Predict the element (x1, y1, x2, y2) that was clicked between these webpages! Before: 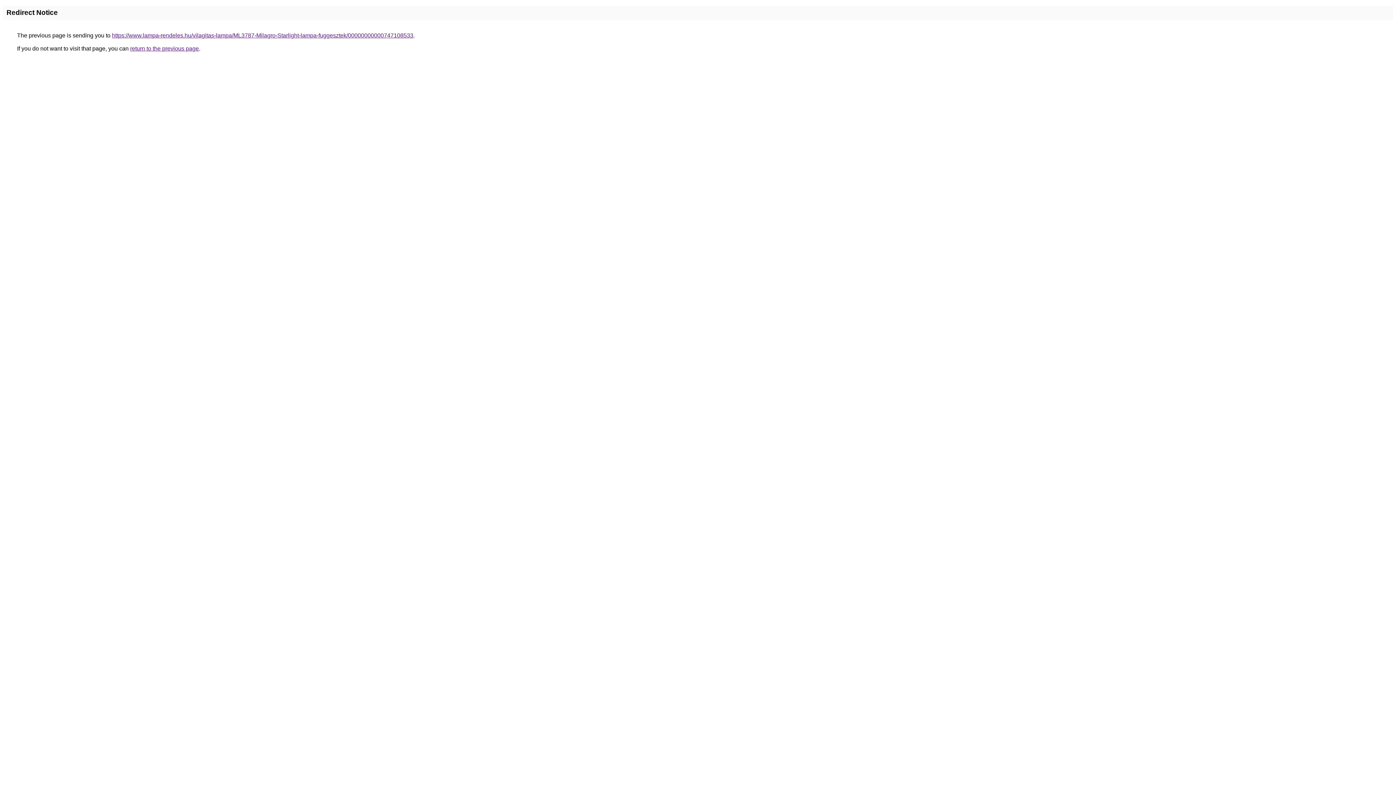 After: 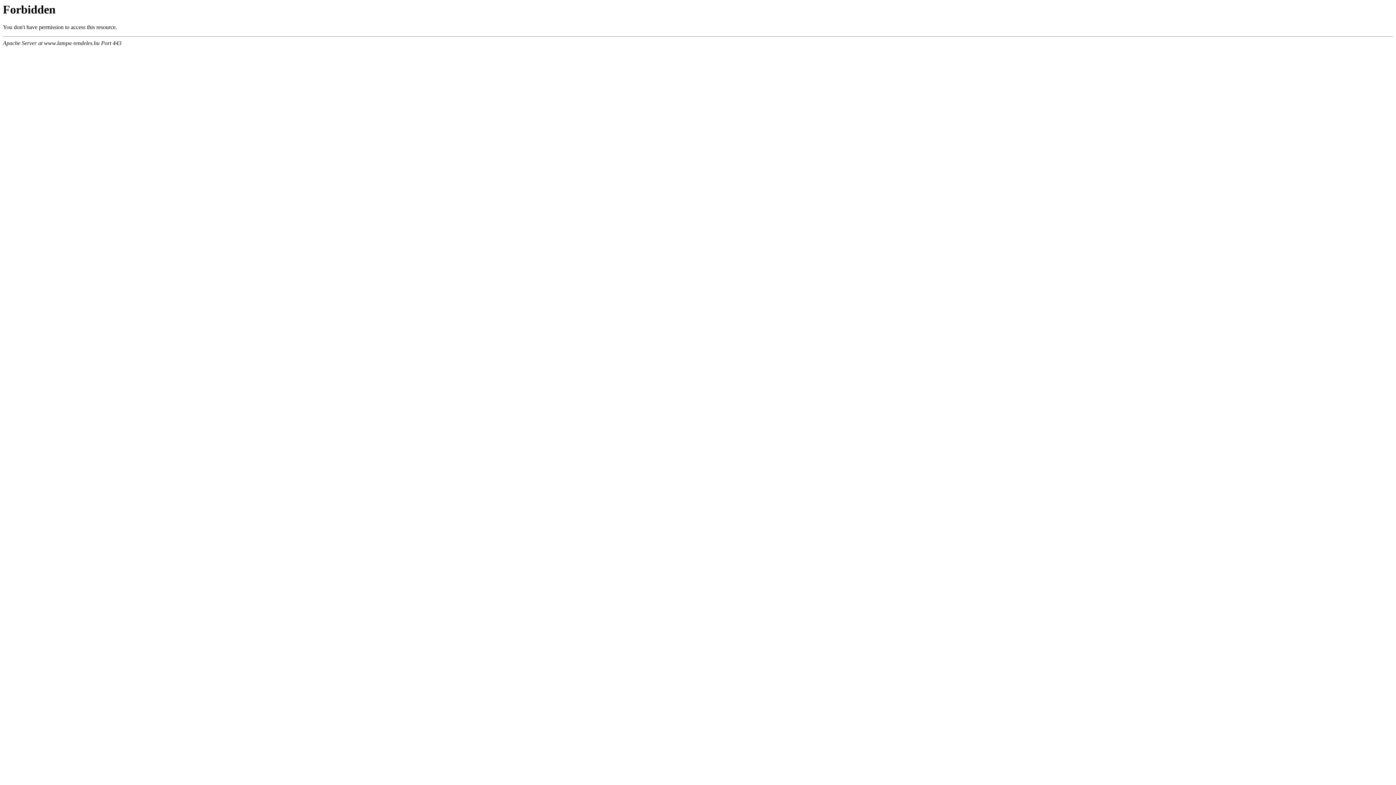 Action: label: https://www.lampa-rendeles.hu/vilagitas-lampa/ML3787-Milagro-Starlight-lampa-fuggesztek/00000000000747108533 bbox: (112, 32, 413, 38)